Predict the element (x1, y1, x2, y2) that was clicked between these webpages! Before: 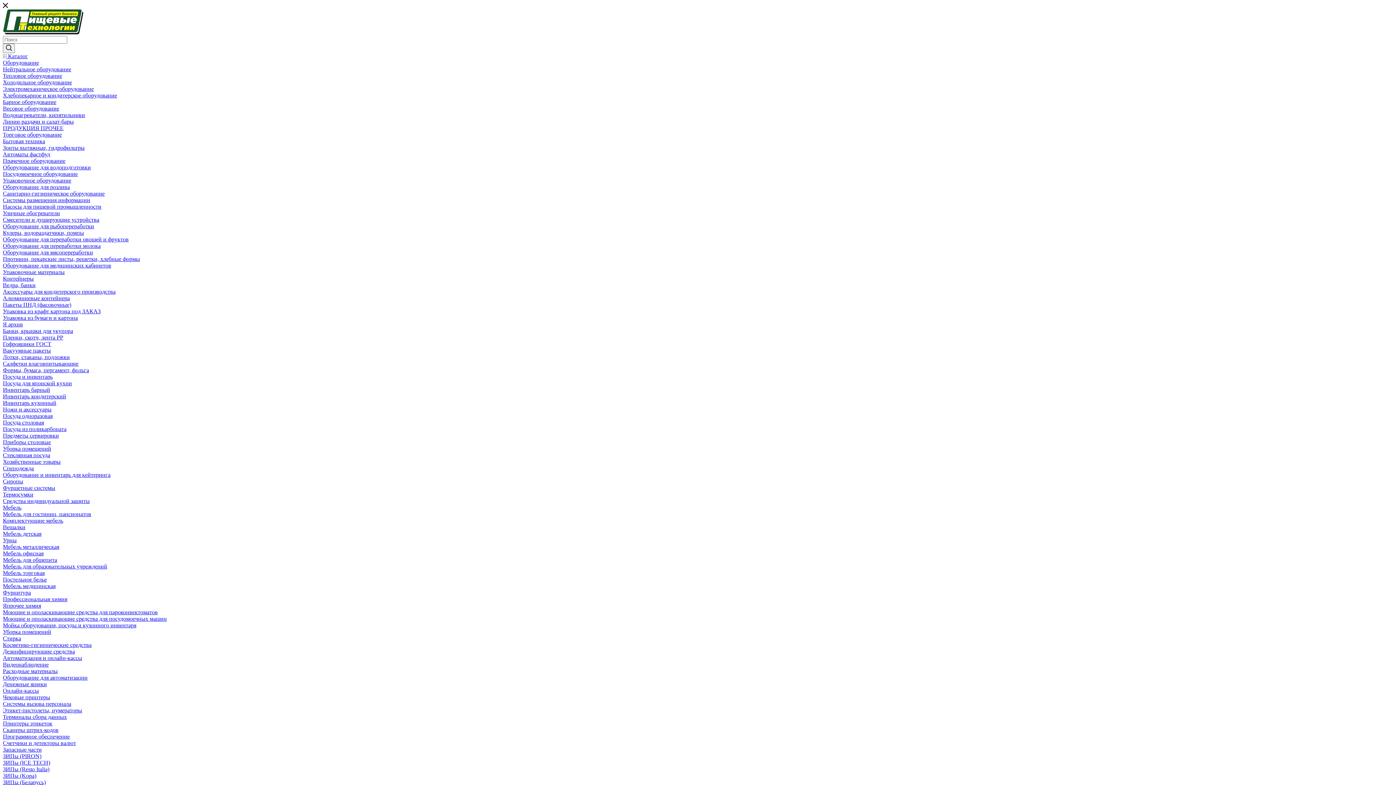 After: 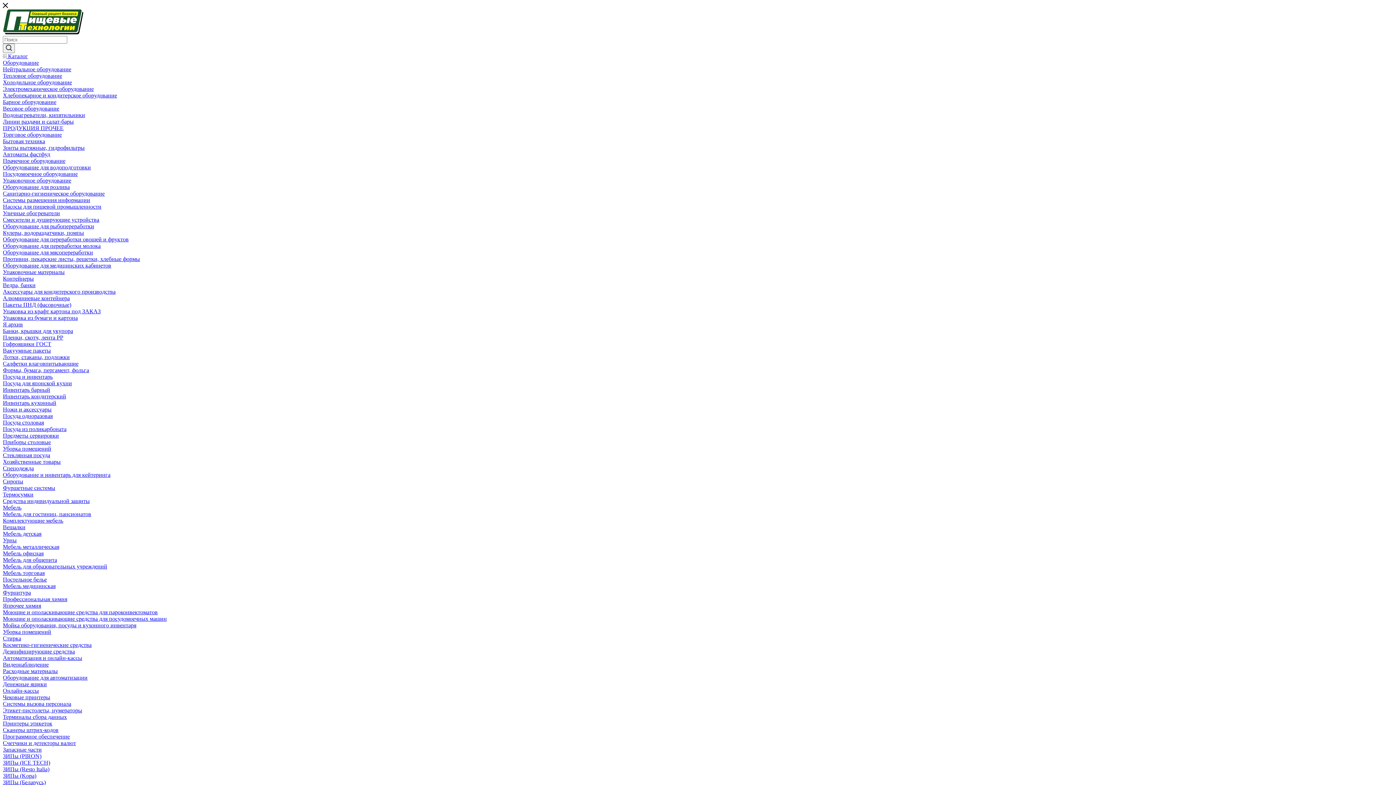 Action: label: Стеклянная посуда bbox: (2, 452, 50, 458)